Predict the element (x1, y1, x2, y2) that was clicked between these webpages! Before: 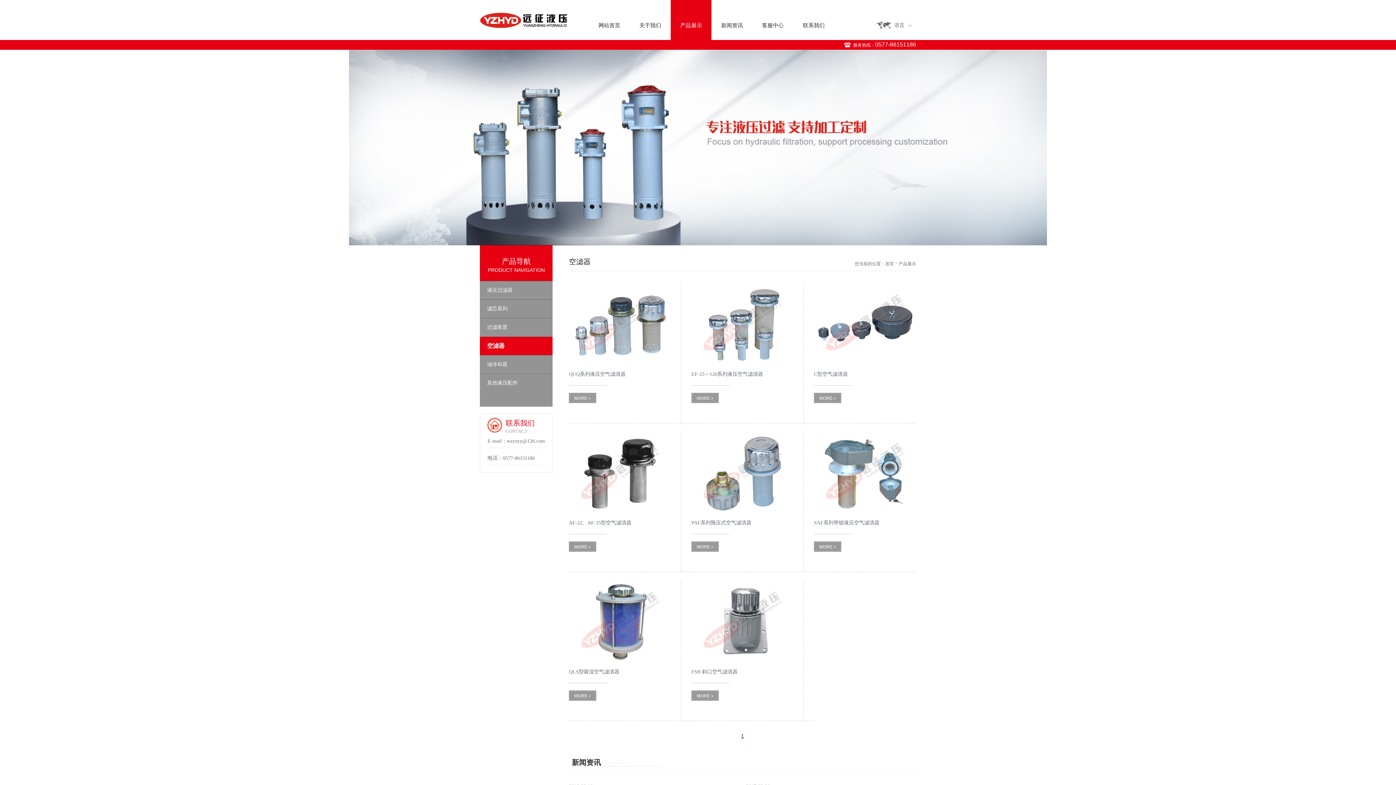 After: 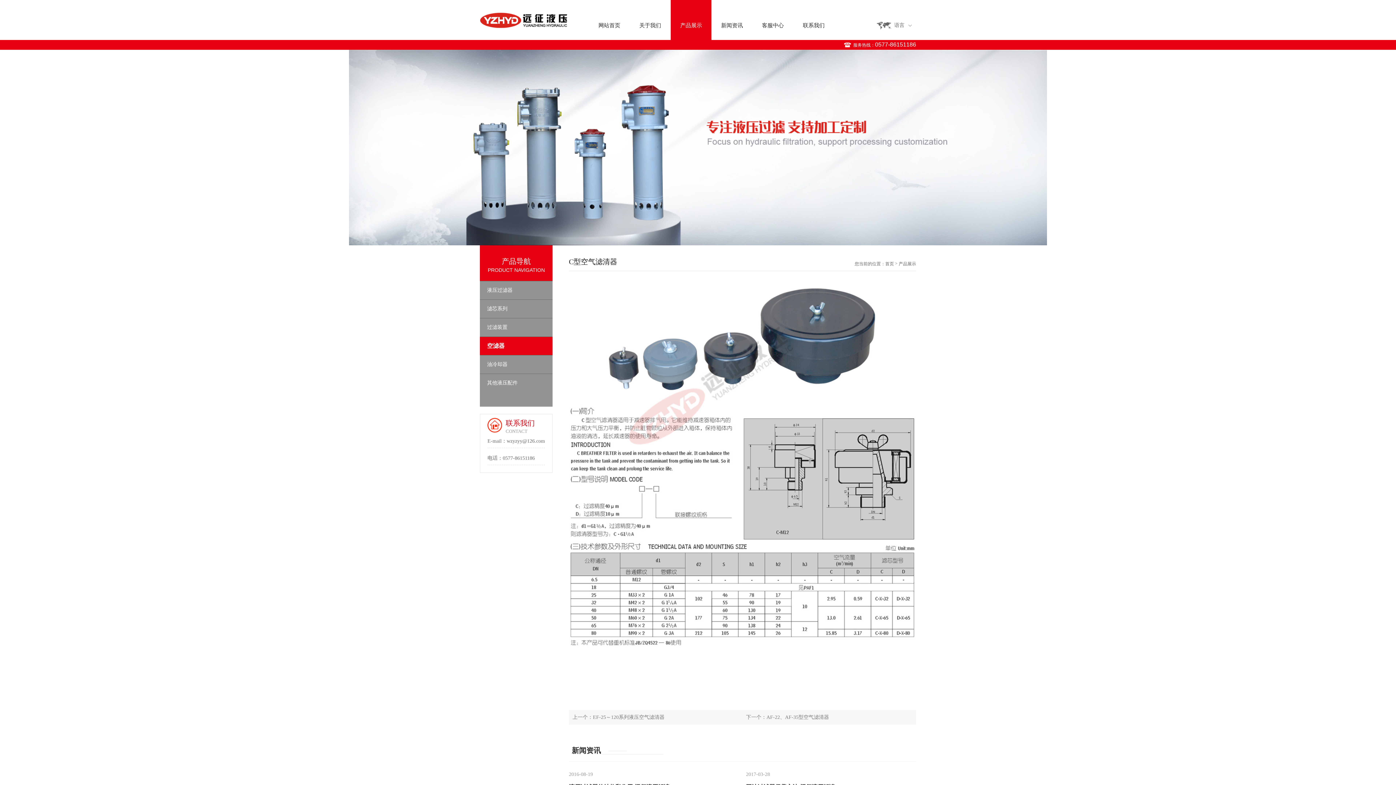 Action: bbox: (814, 393, 841, 403) label: MORE >